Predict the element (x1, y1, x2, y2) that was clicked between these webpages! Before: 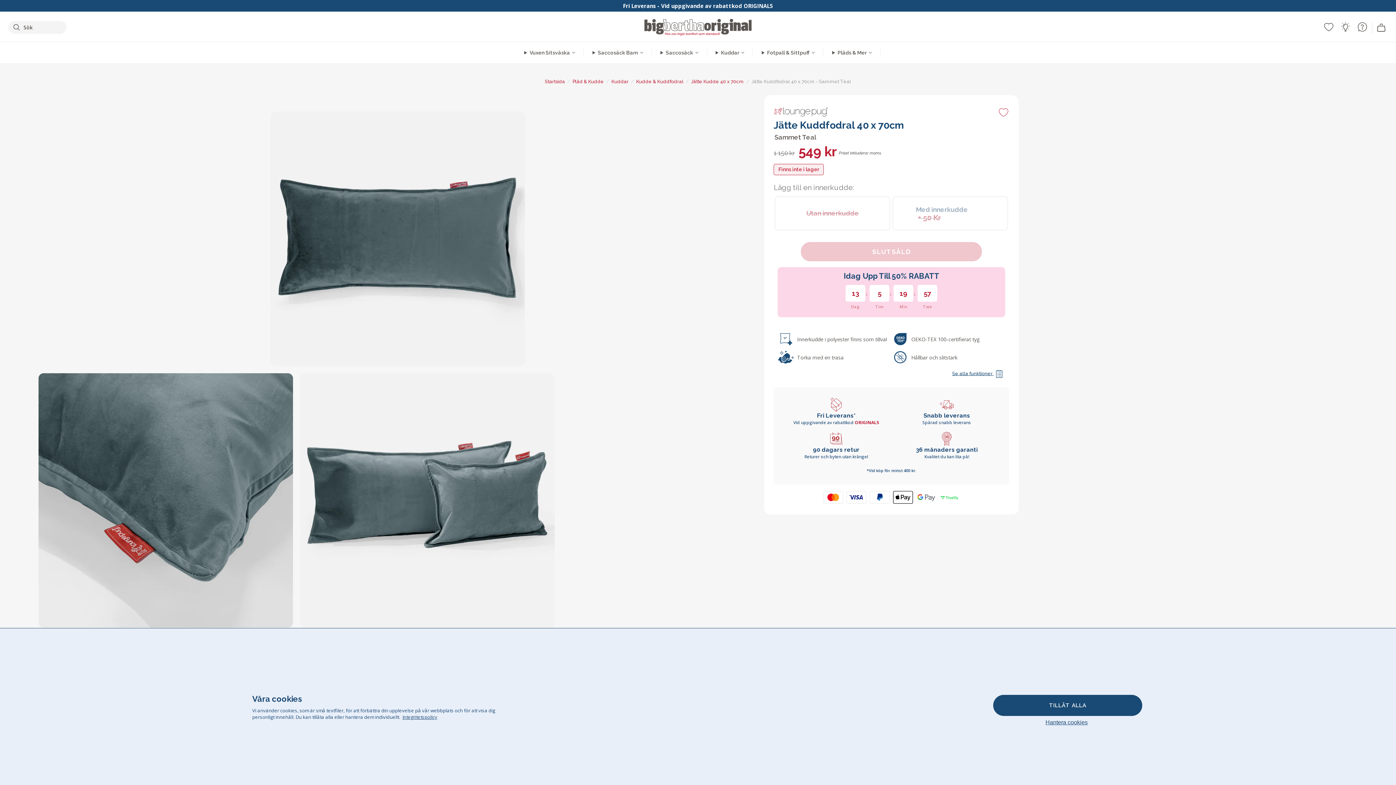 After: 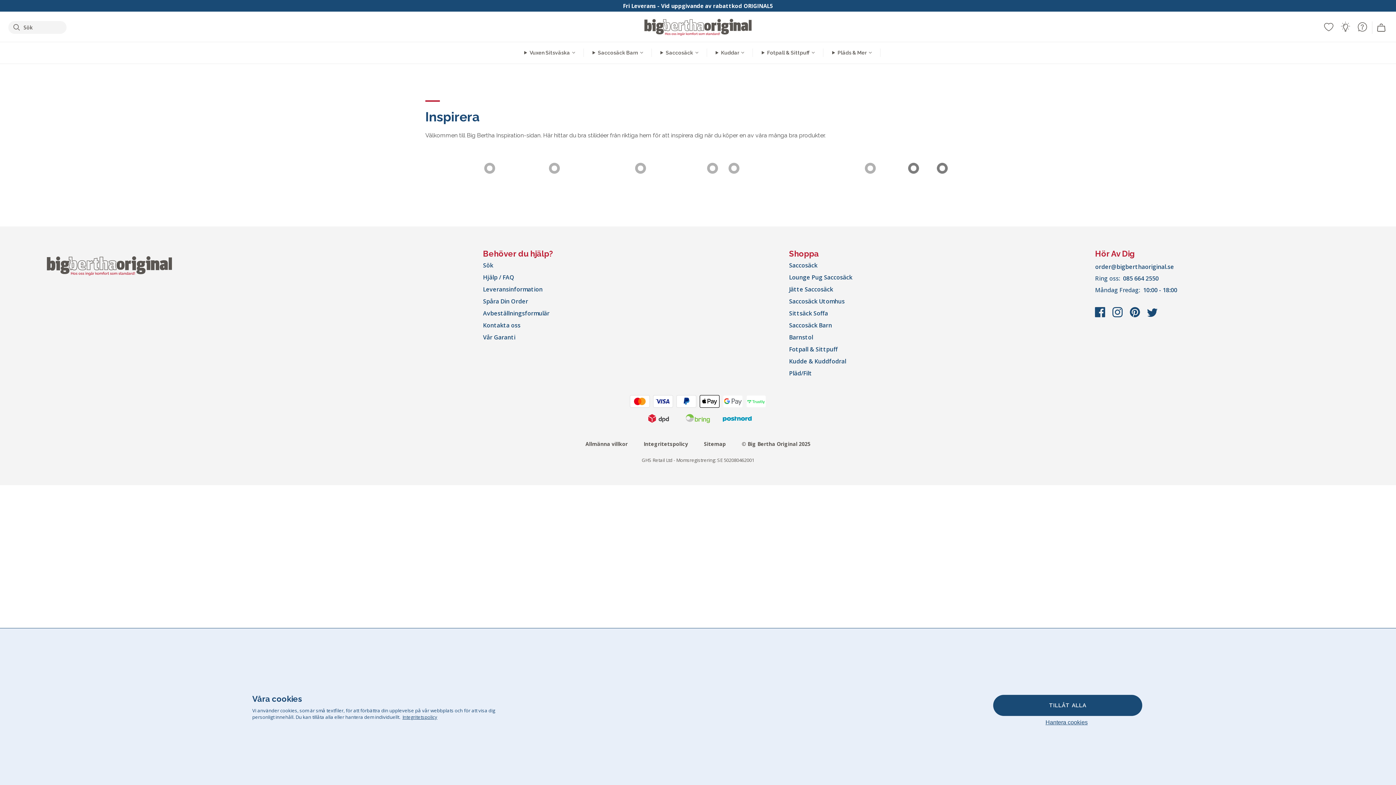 Action: label: Inspirationen bbox: (1340, 21, 1351, 32)